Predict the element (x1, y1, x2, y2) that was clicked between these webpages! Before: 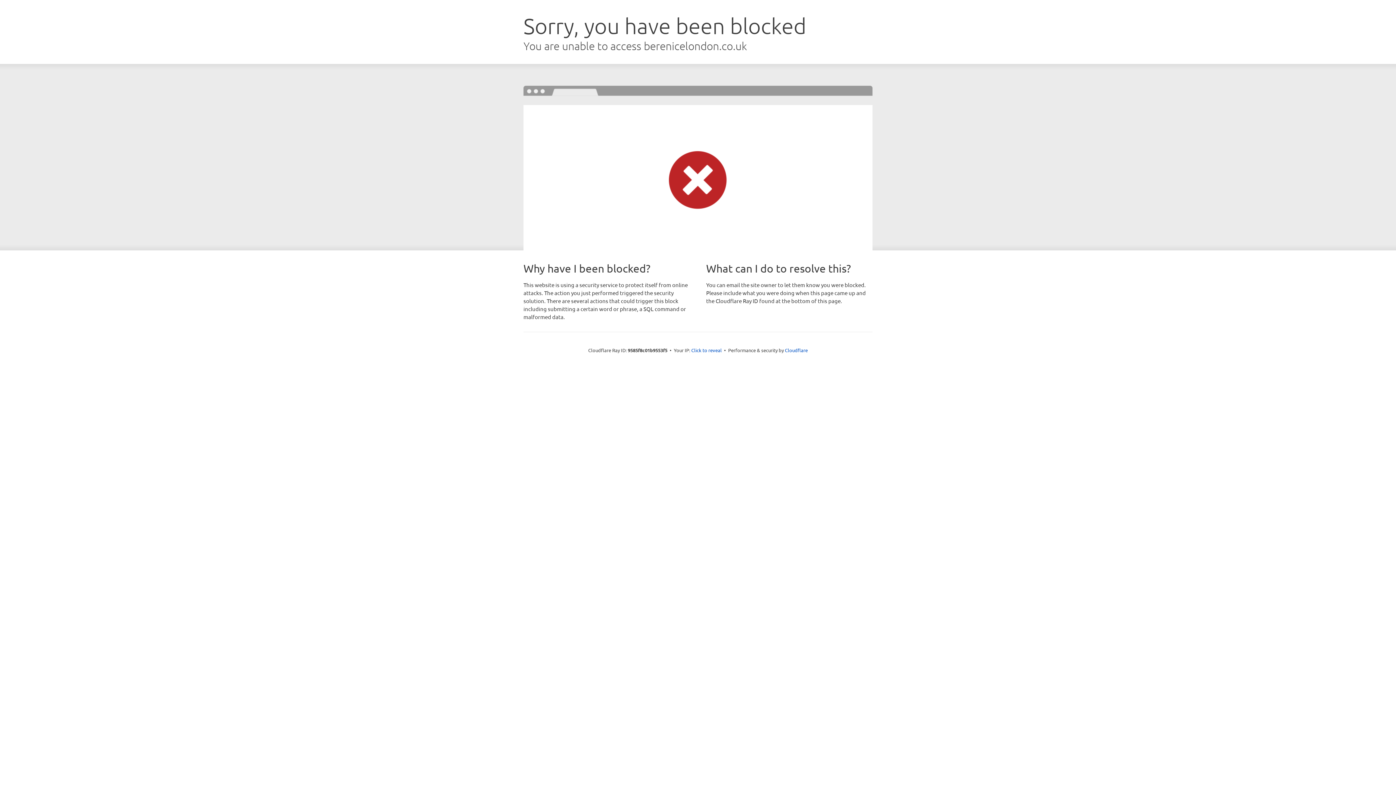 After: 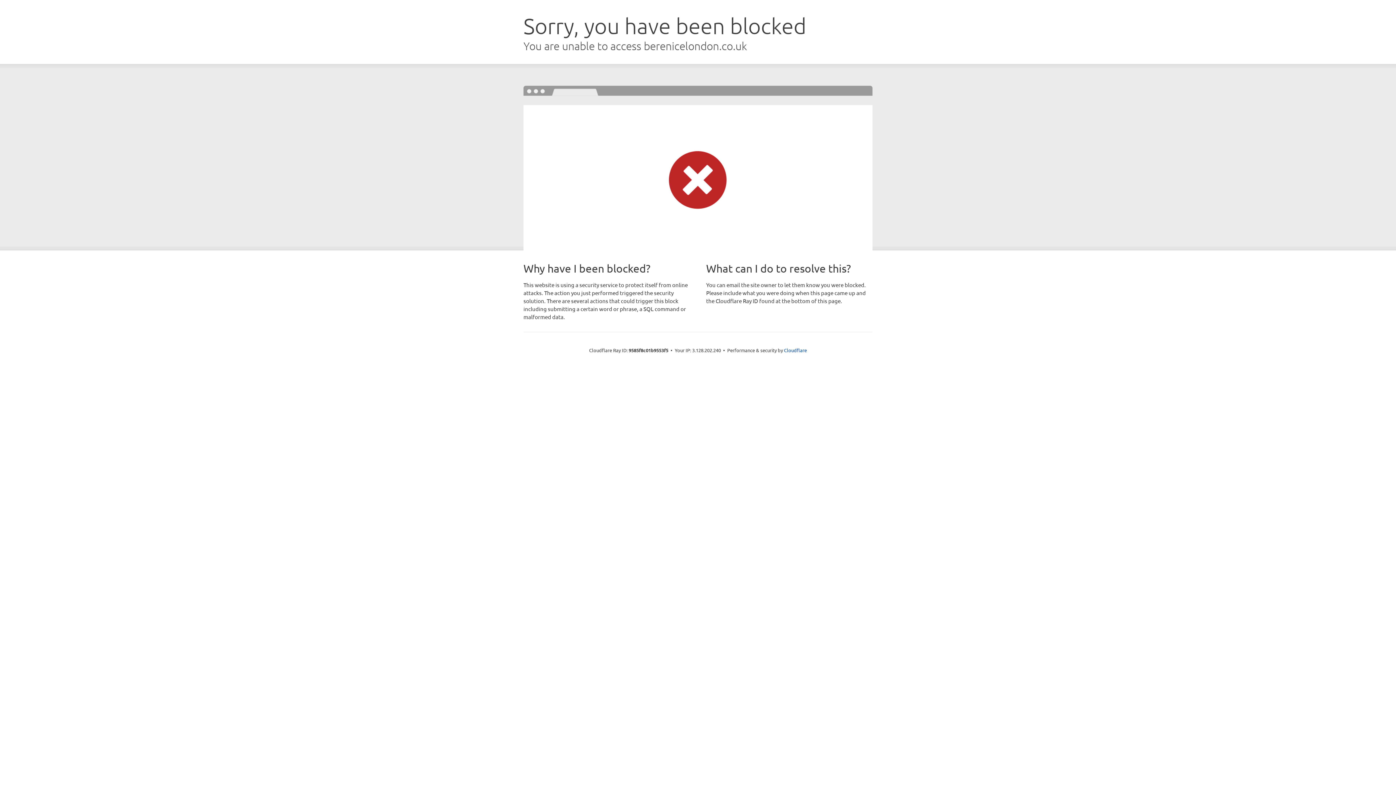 Action: label: Click to reveal bbox: (691, 346, 722, 353)